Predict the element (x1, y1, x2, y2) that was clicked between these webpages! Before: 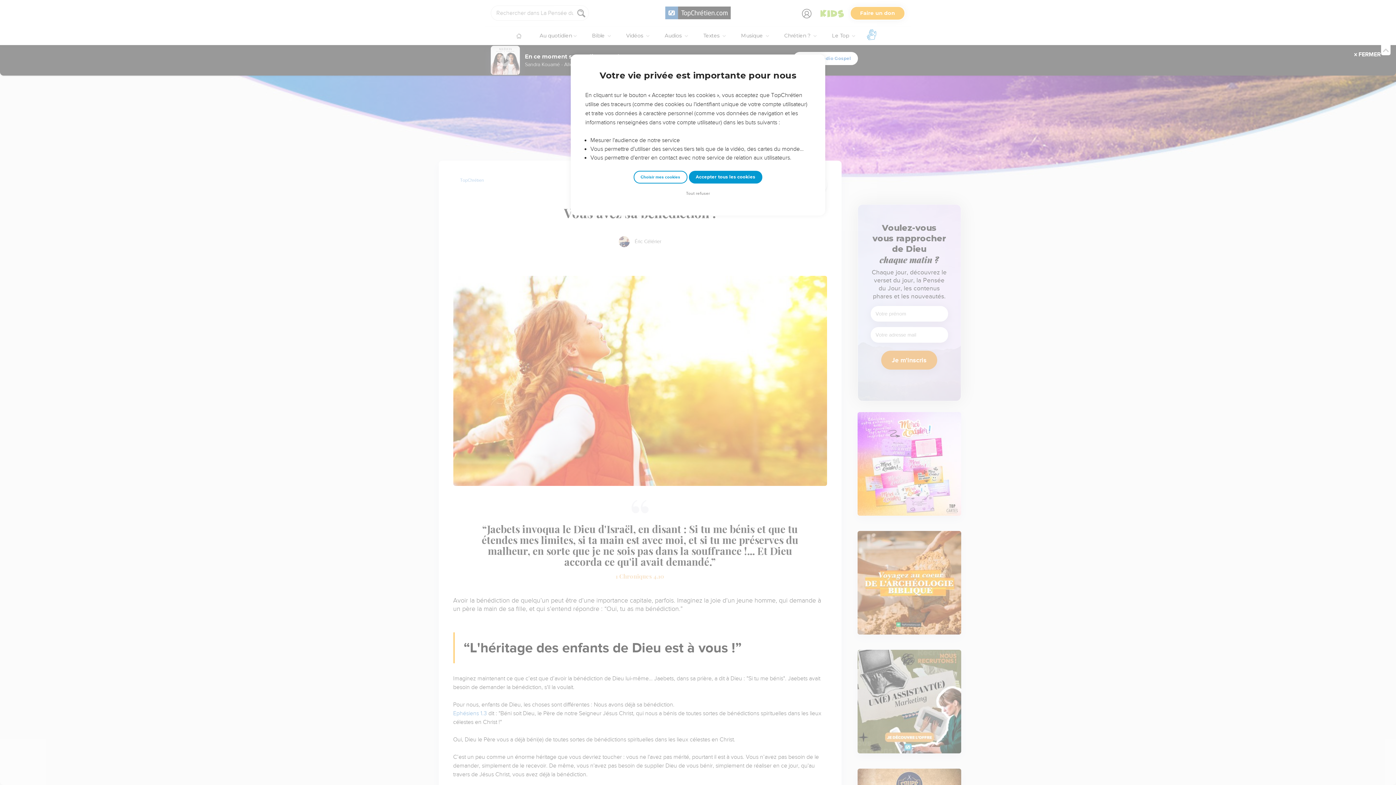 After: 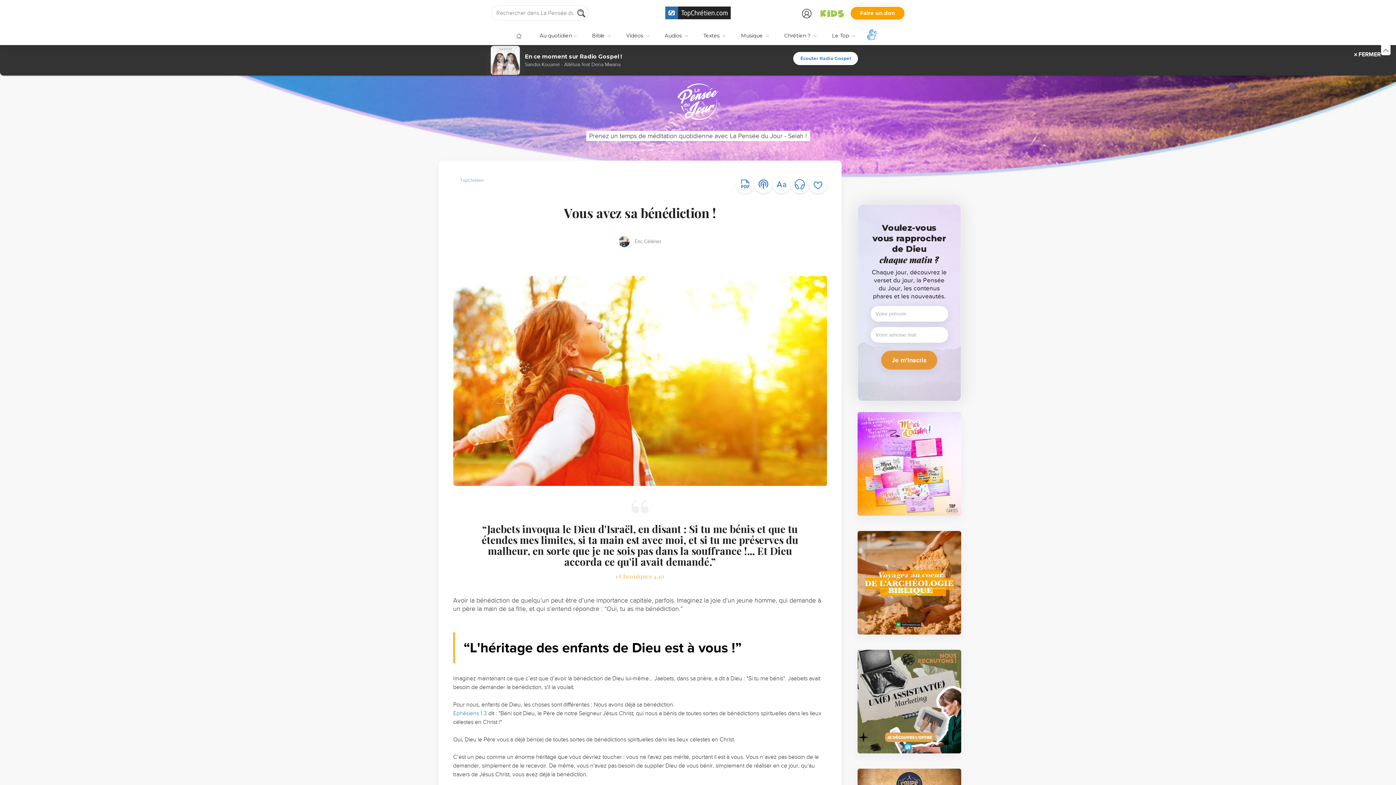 Action: bbox: (688, 170, 762, 183) label: Accepter tous les cookies